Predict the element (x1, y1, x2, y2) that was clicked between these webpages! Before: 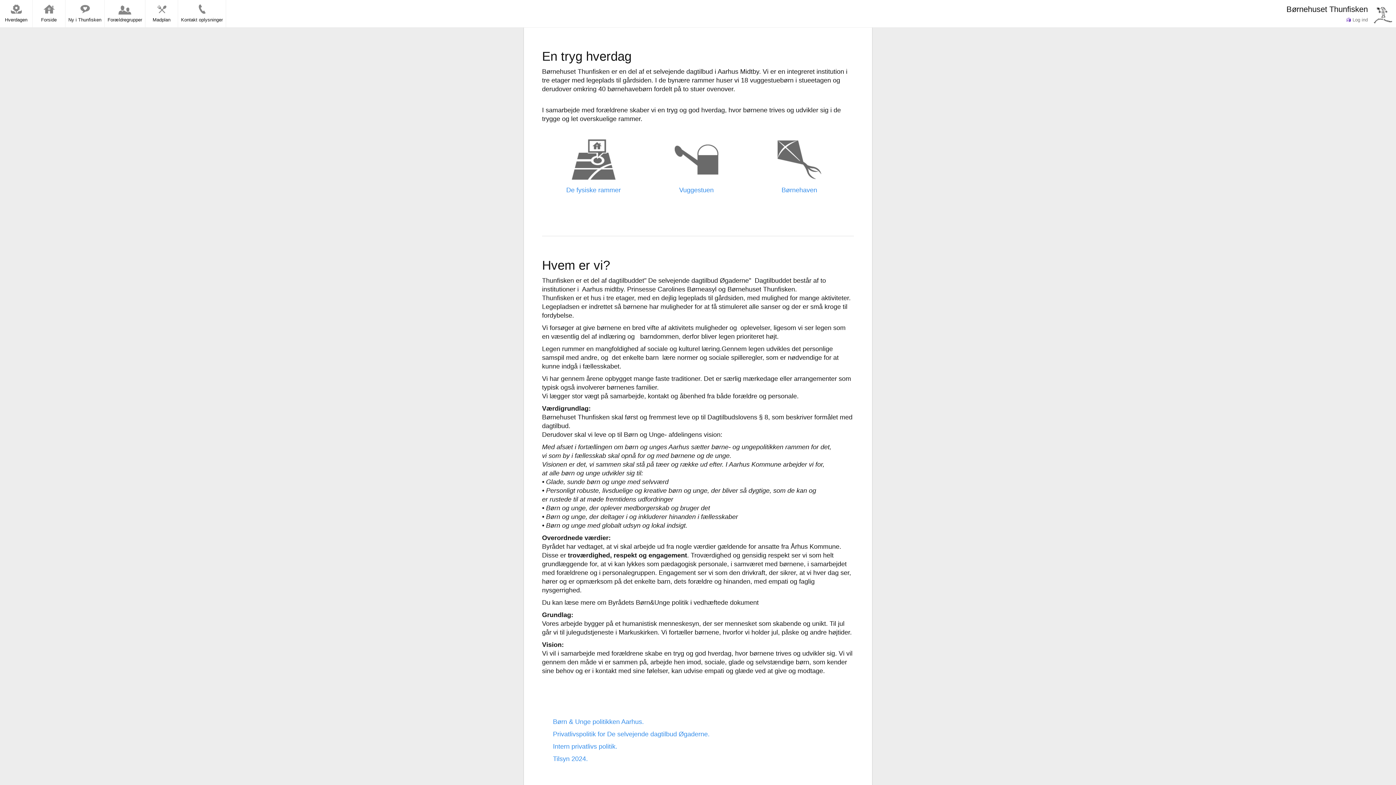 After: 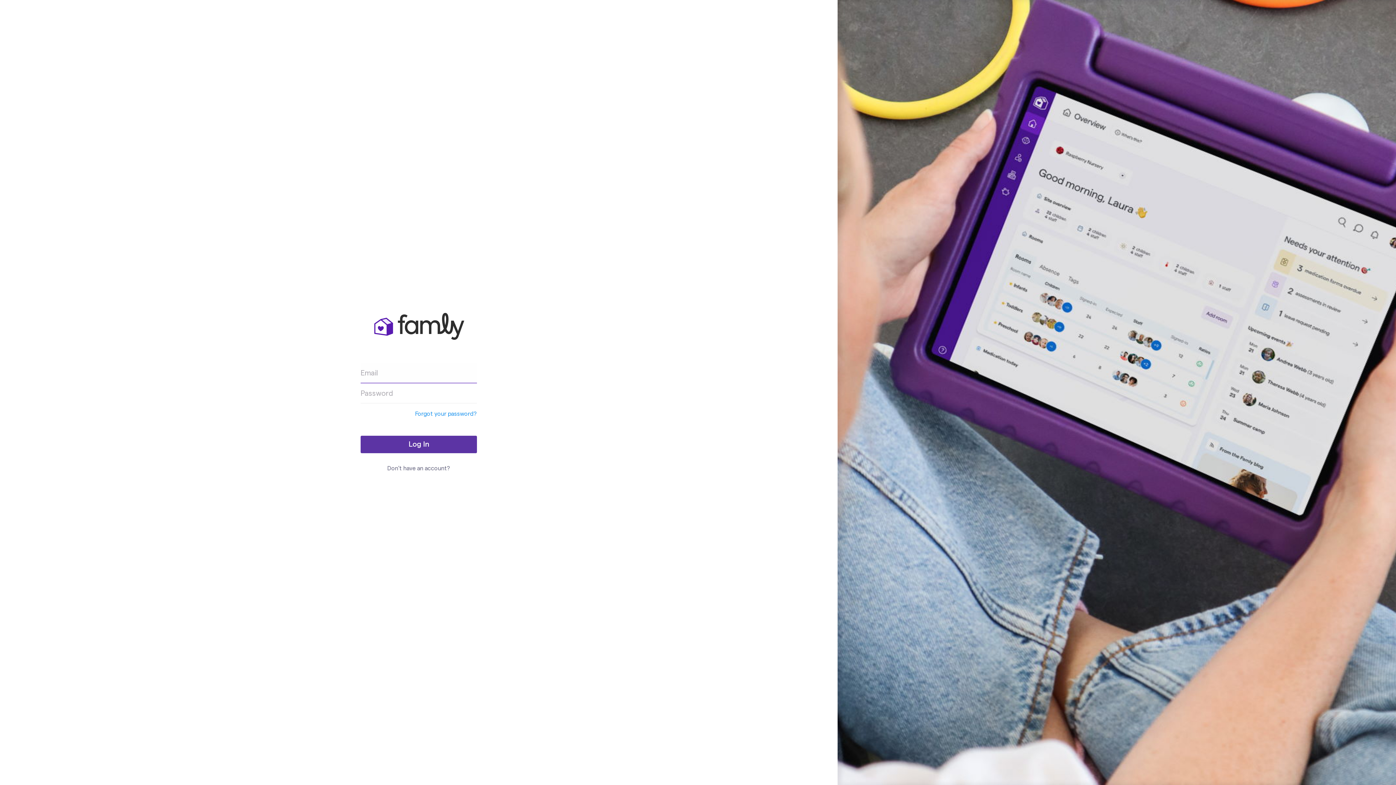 Action: label:  Log ind bbox: (1342, 14, 1371, 27)